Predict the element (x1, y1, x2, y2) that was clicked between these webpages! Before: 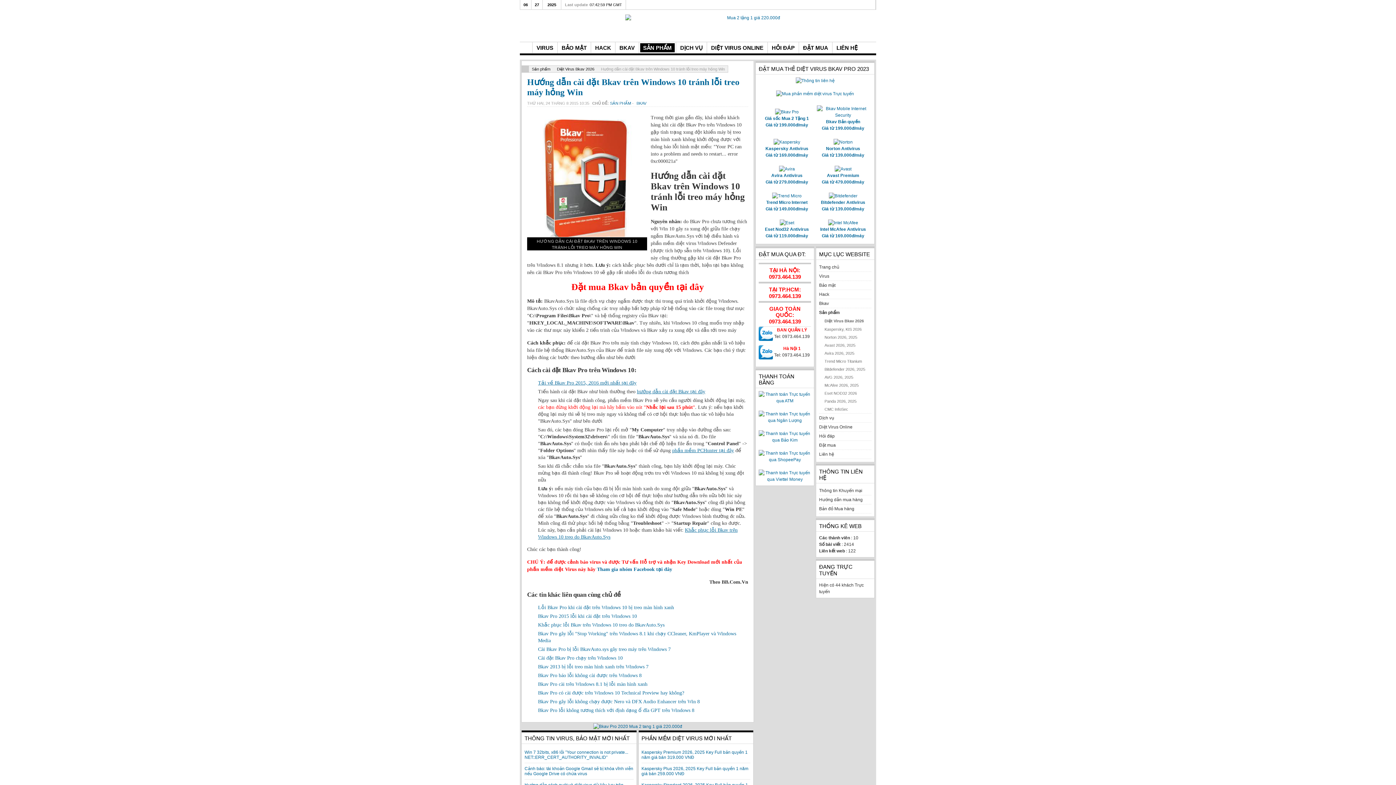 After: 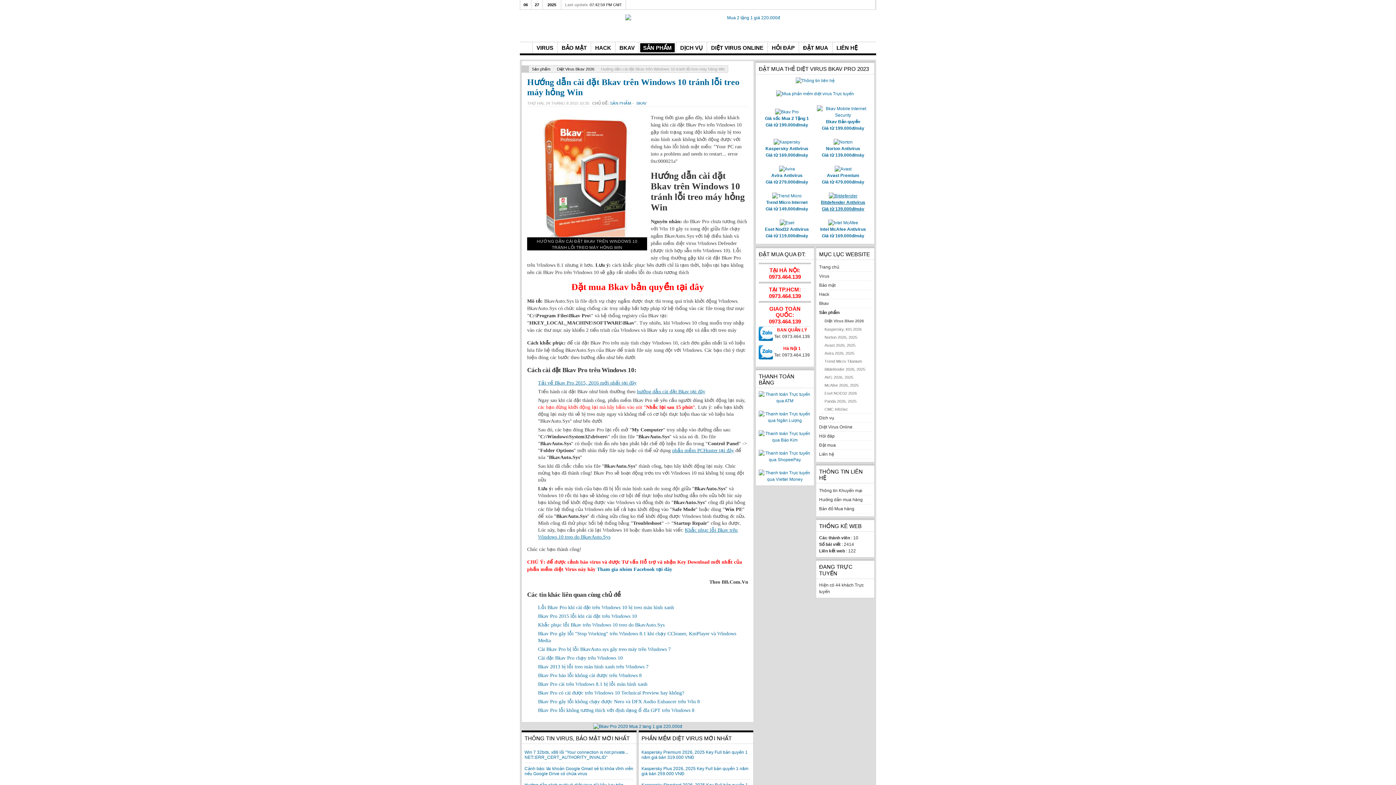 Action: label: 
Bitdefender Antivirus
Giá từ 139.000đ/máy bbox: (821, 193, 865, 211)